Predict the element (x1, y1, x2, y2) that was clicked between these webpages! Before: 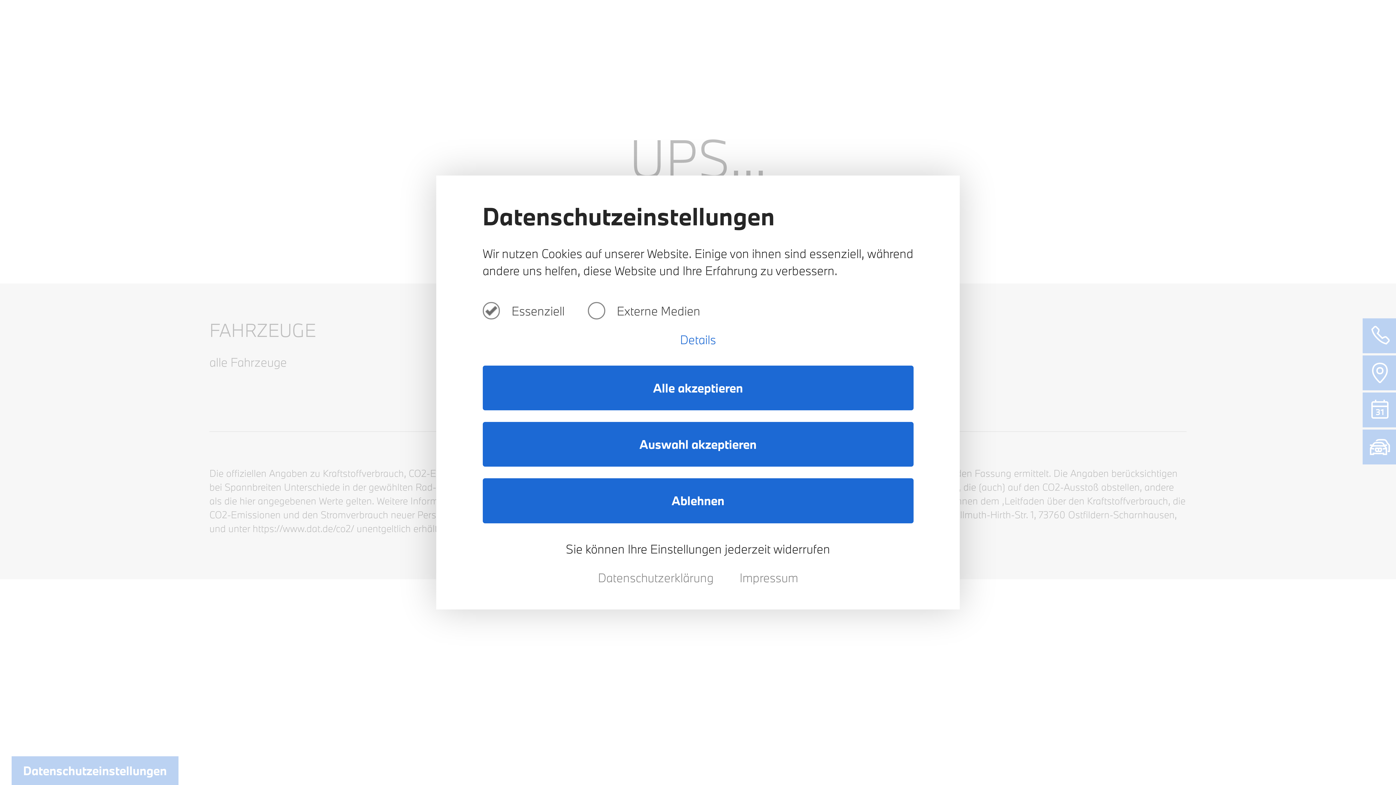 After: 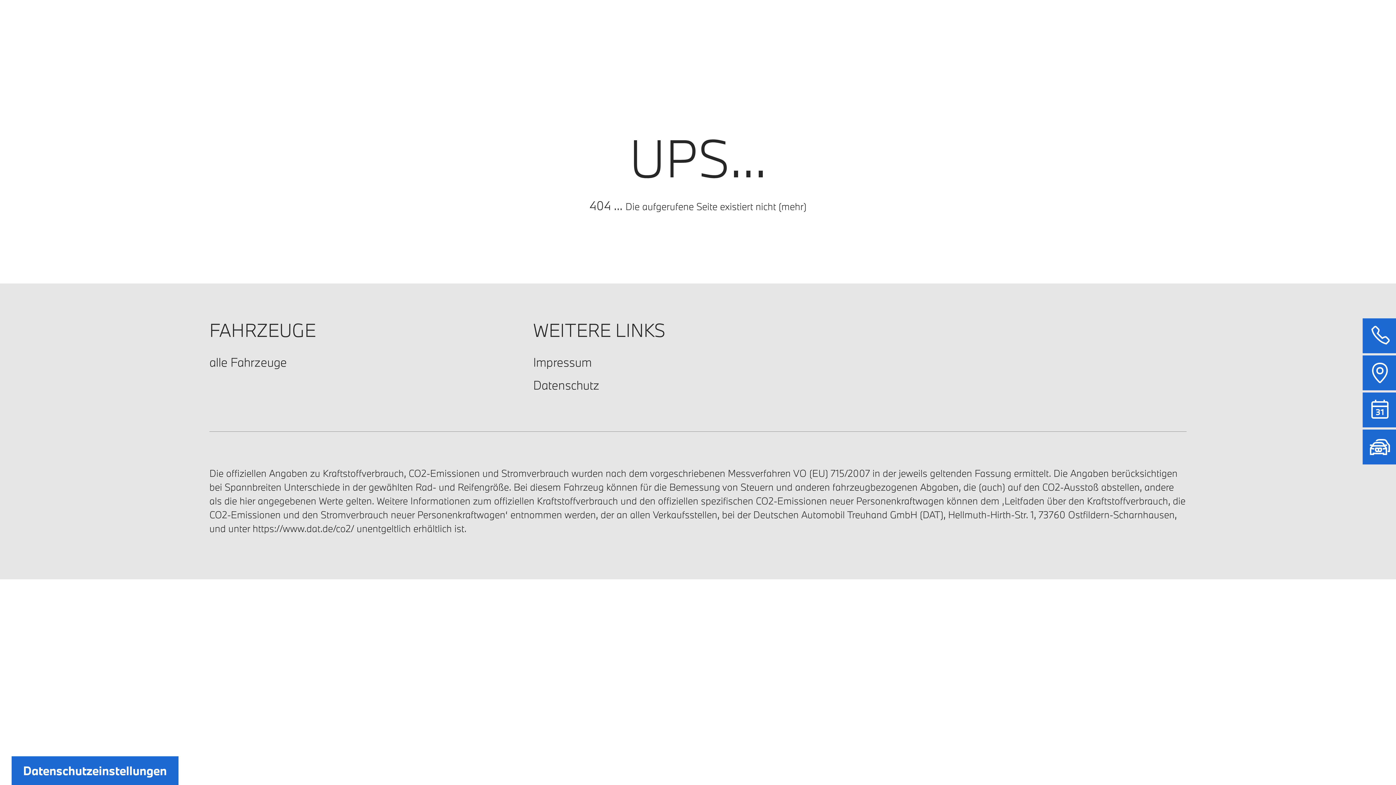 Action: bbox: (482, 365, 913, 410) label: Alle akzeptieren